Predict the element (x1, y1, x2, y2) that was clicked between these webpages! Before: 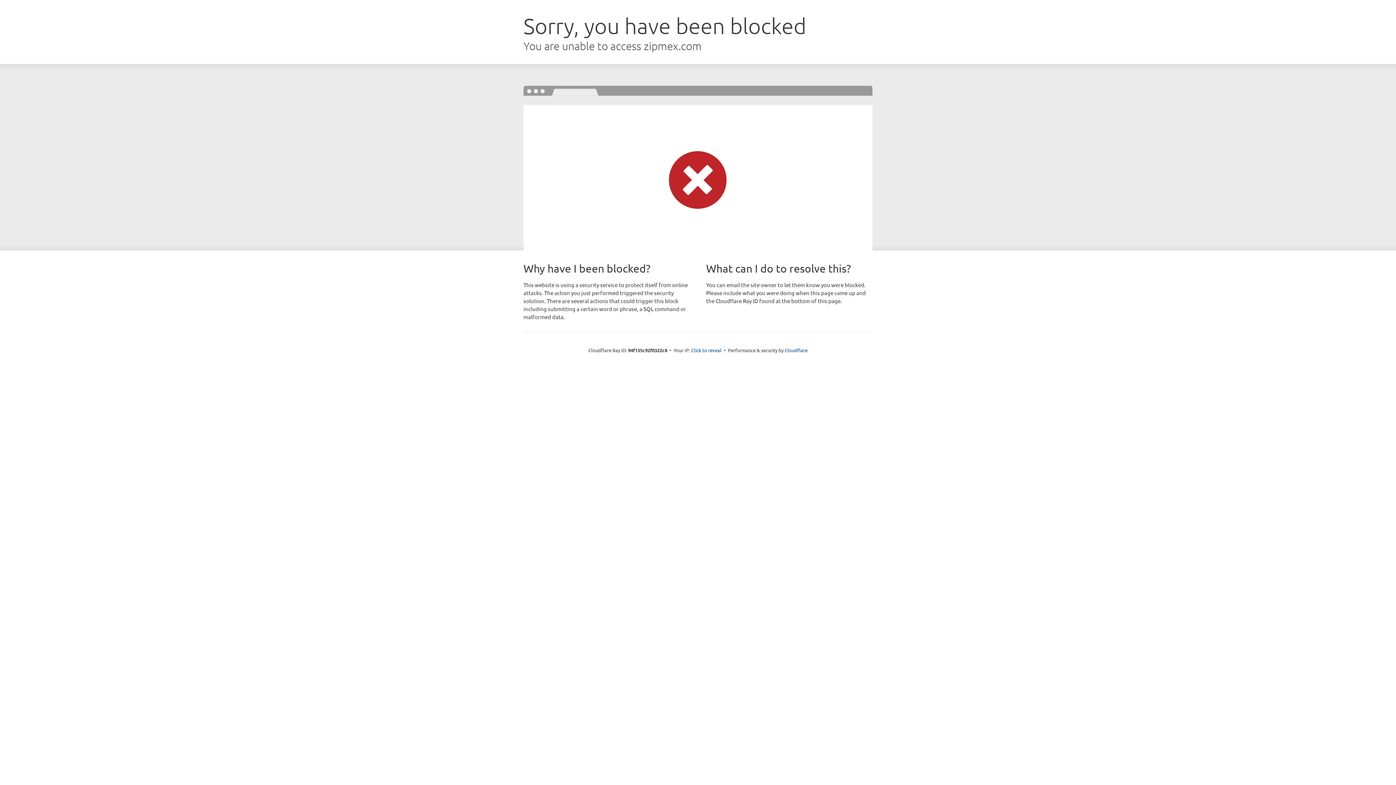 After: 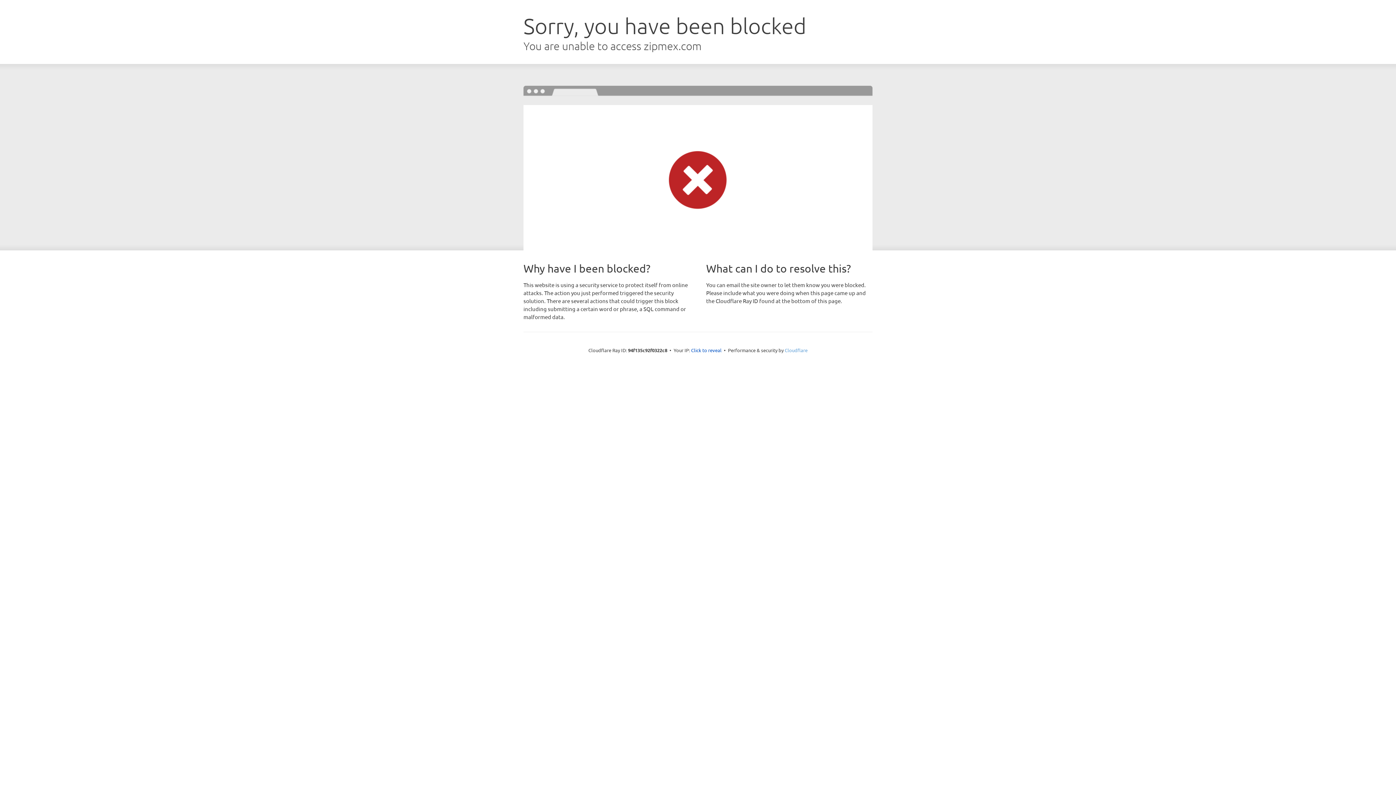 Action: label: Cloudflare bbox: (784, 347, 807, 353)